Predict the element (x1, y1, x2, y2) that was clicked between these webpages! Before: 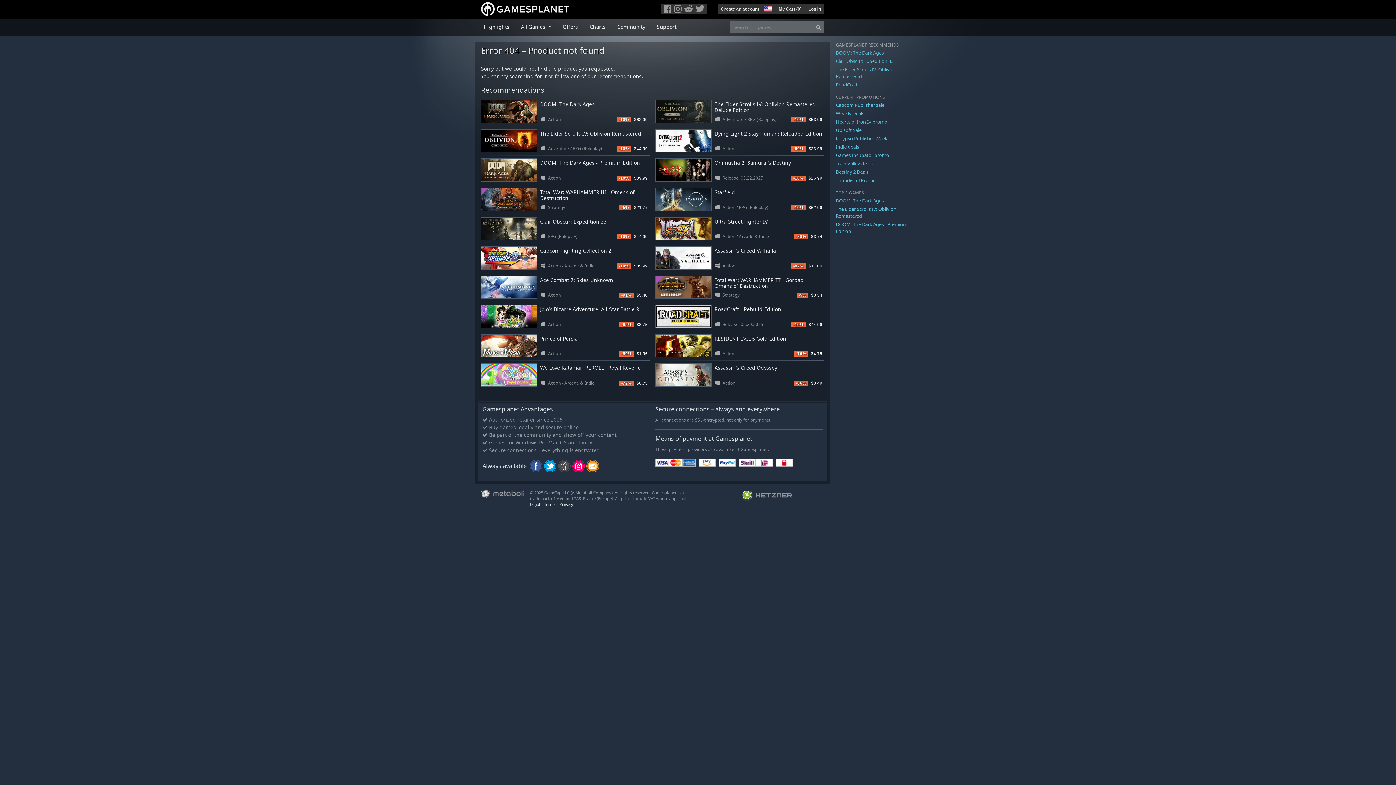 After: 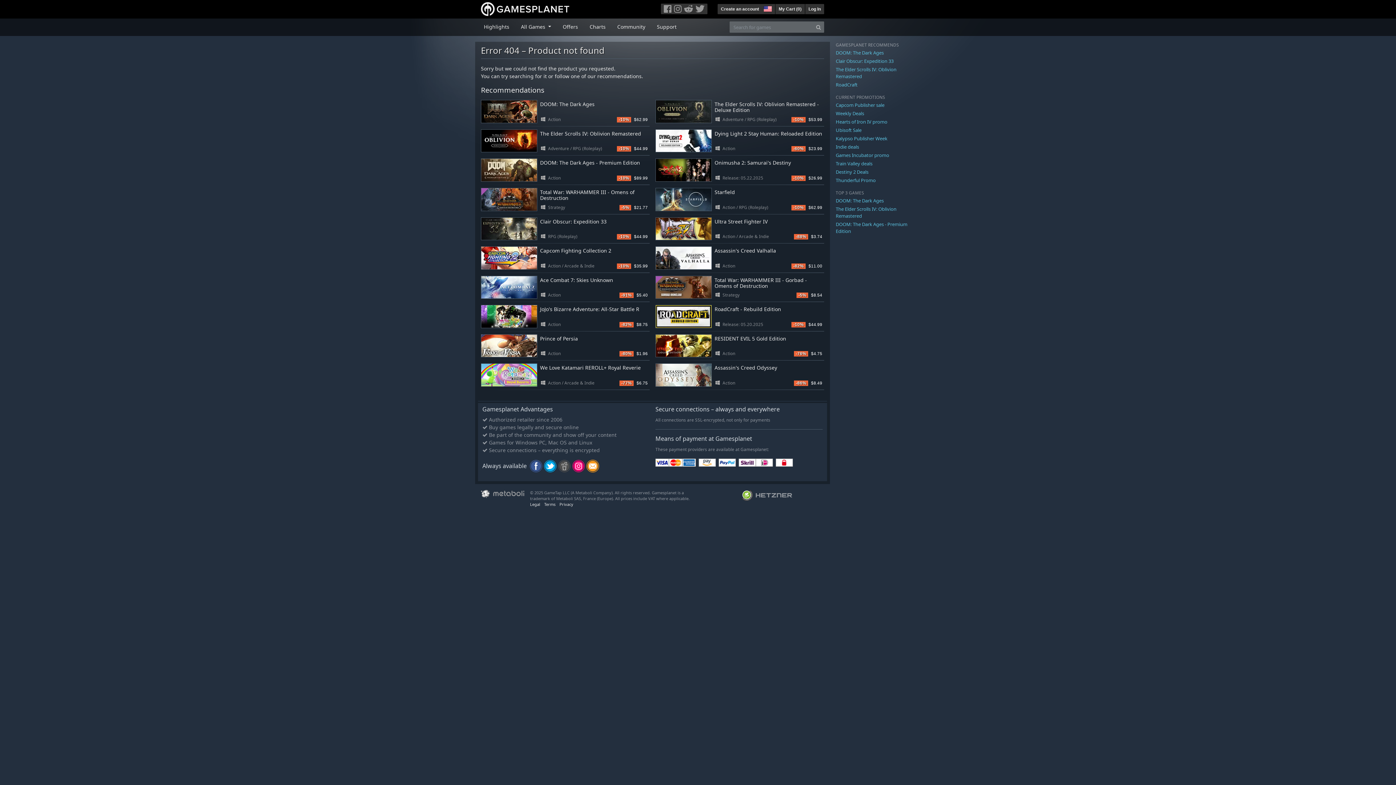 Action: bbox: (683, 4, 694, 13)